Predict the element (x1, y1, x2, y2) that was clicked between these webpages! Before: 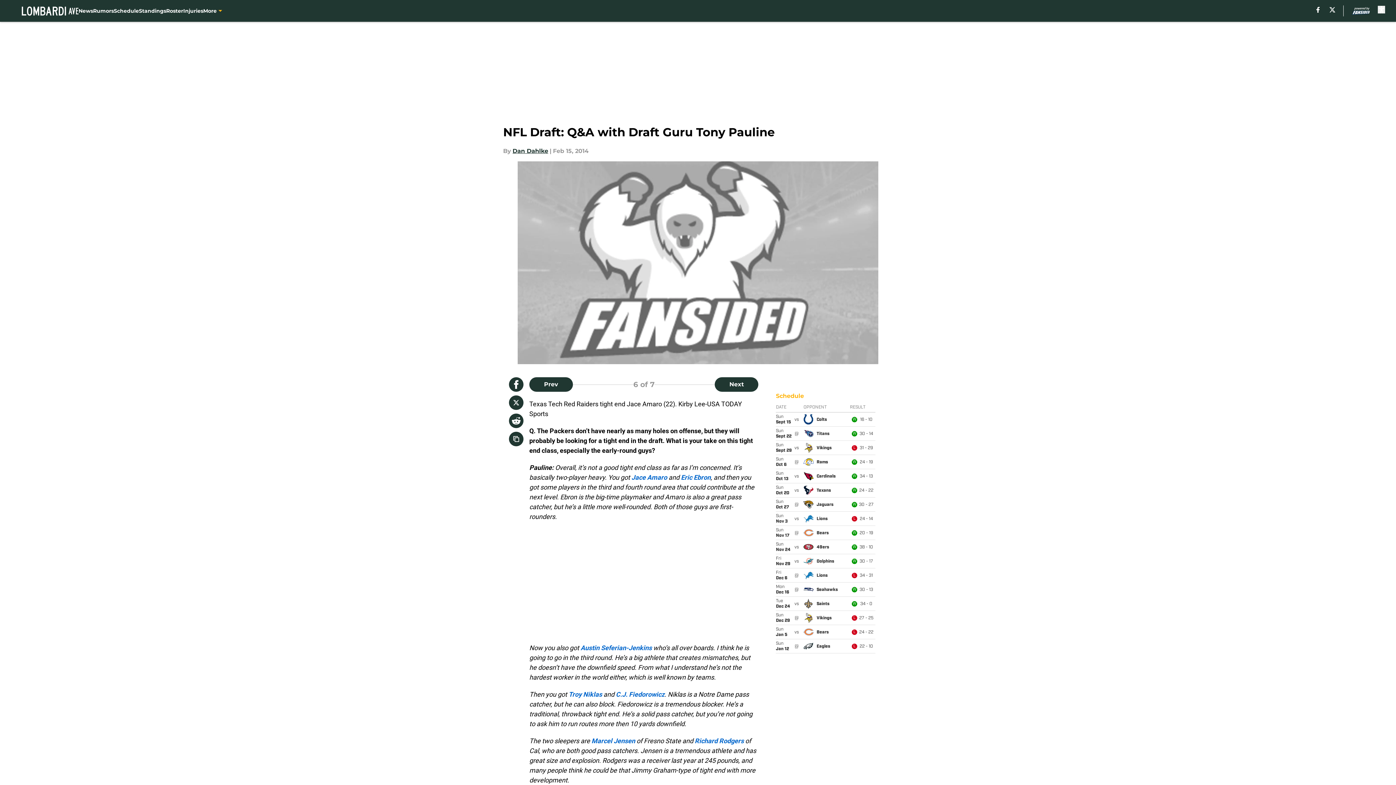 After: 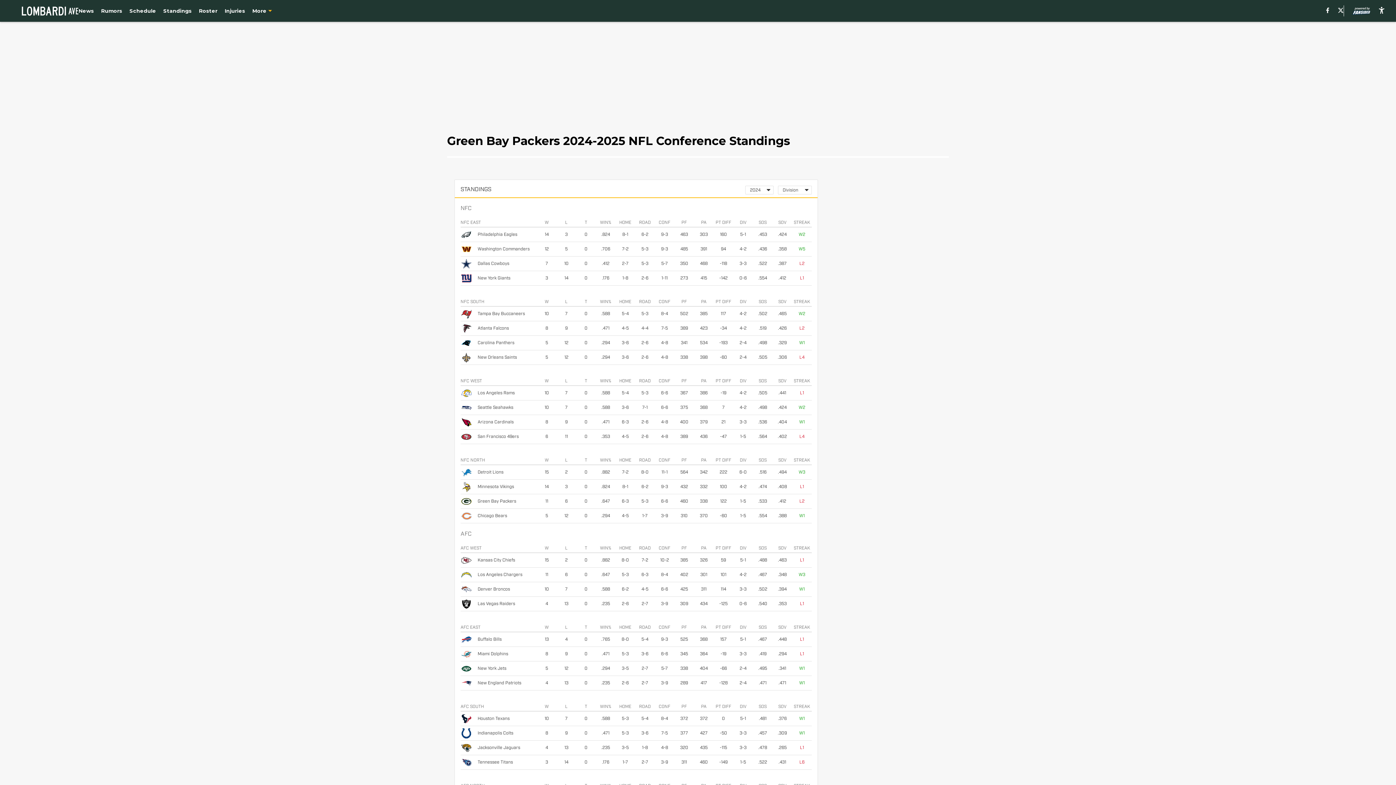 Action: bbox: (138, 0, 166, 21) label: Standings